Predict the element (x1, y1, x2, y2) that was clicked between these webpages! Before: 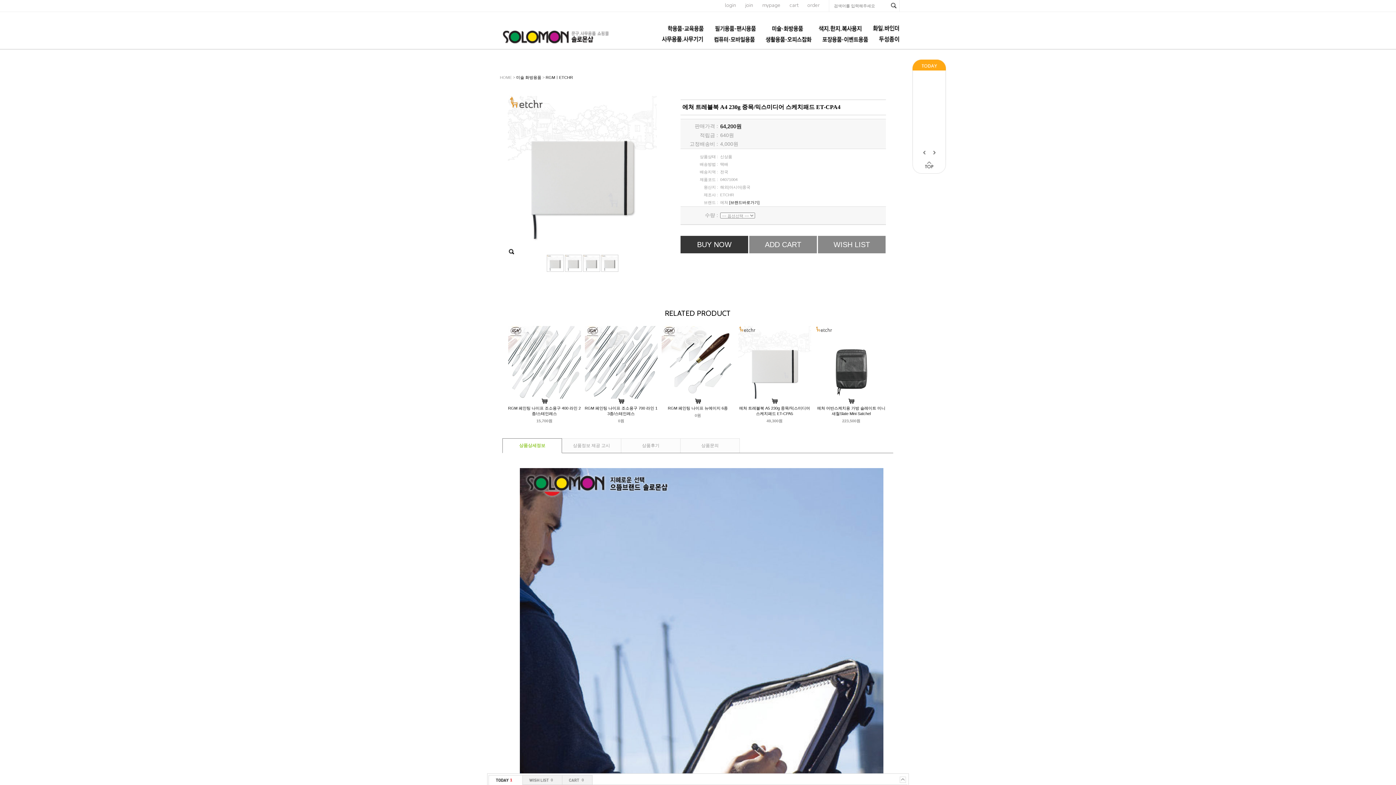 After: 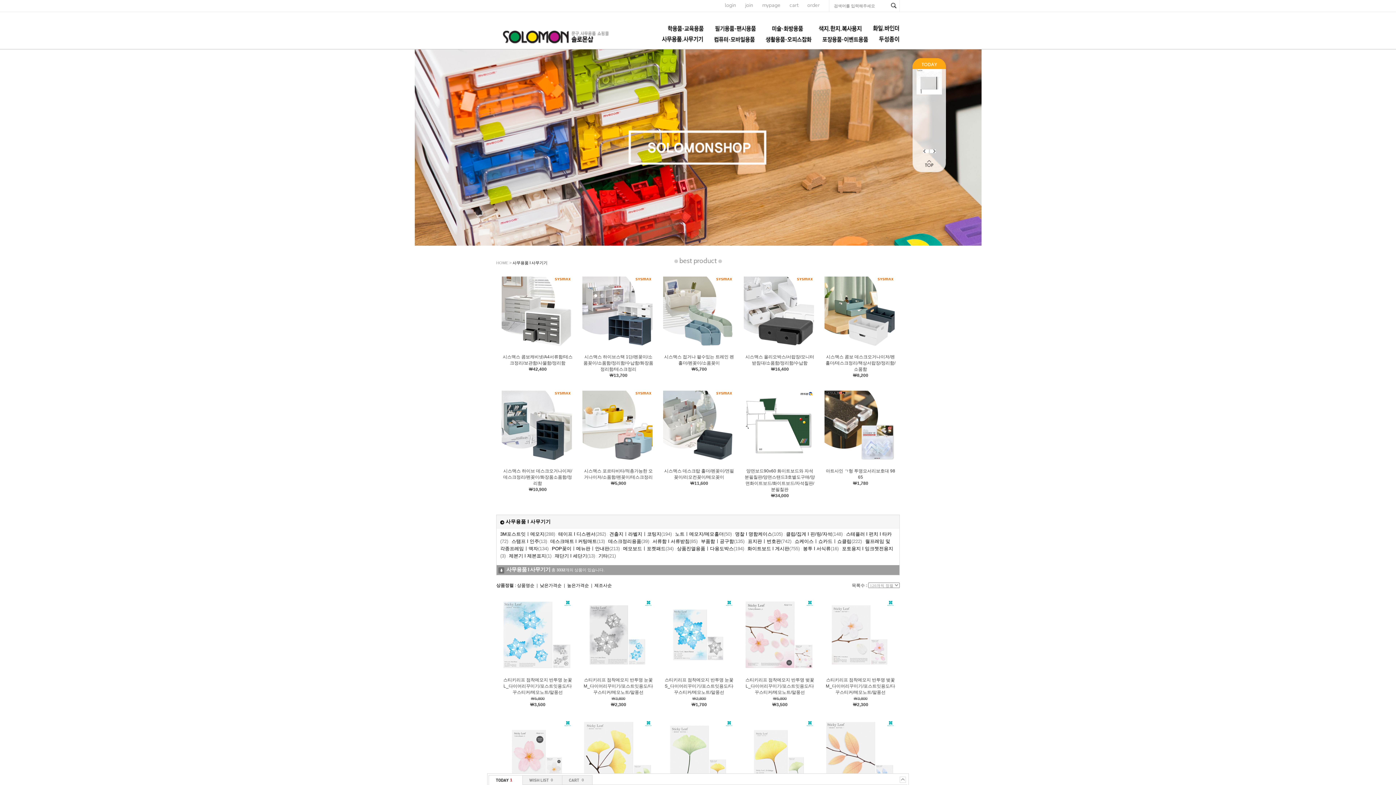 Action: bbox: (652, 38, 703, 43)